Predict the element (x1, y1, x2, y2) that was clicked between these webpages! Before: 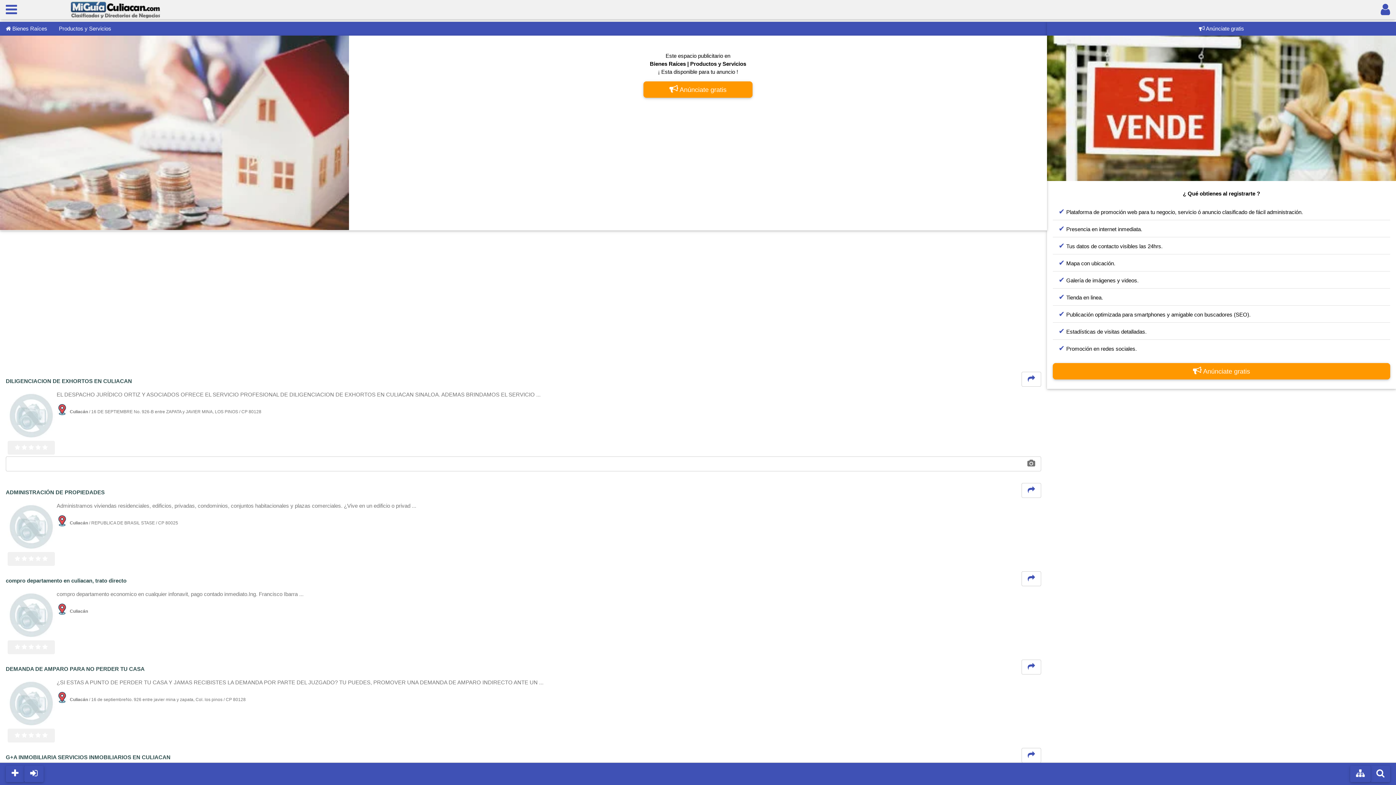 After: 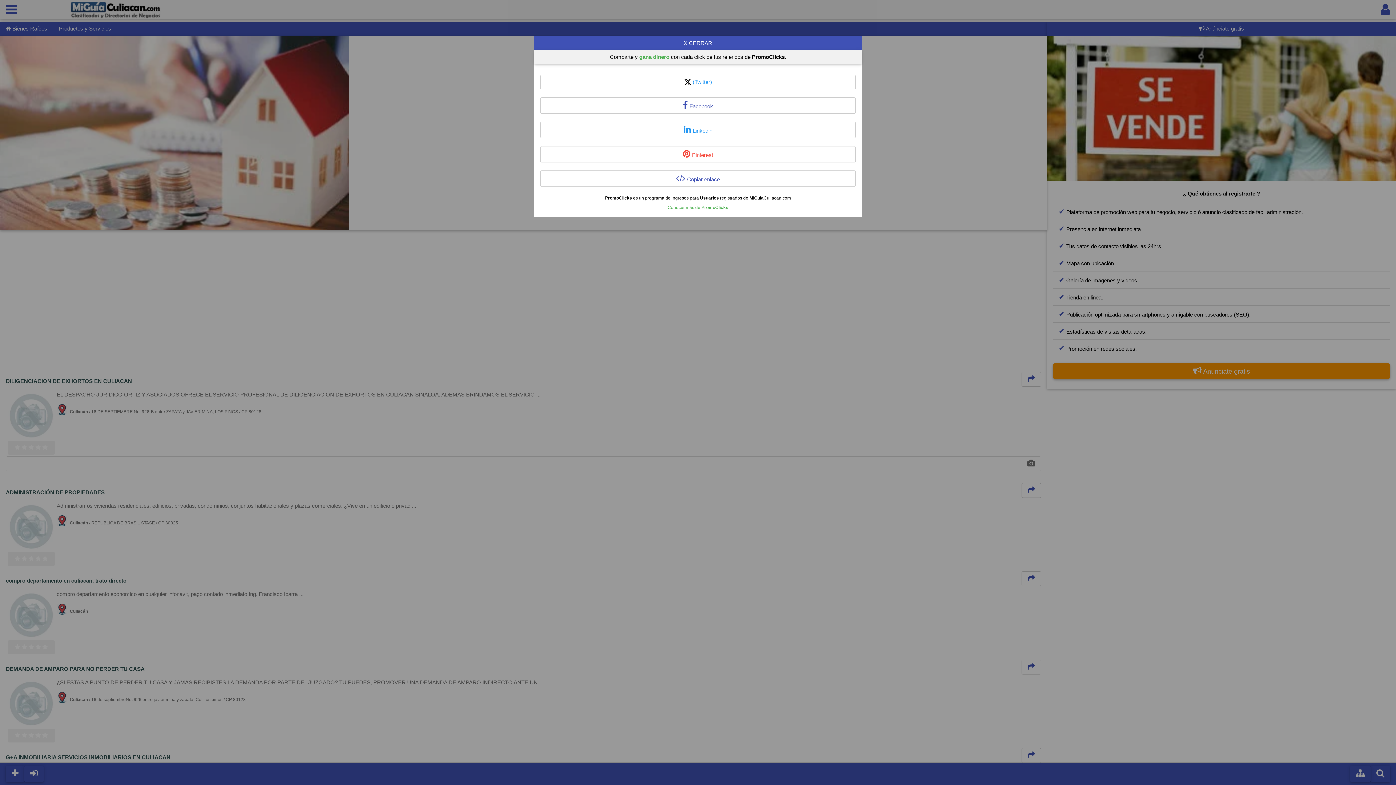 Action: bbox: (1021, 483, 1041, 498)